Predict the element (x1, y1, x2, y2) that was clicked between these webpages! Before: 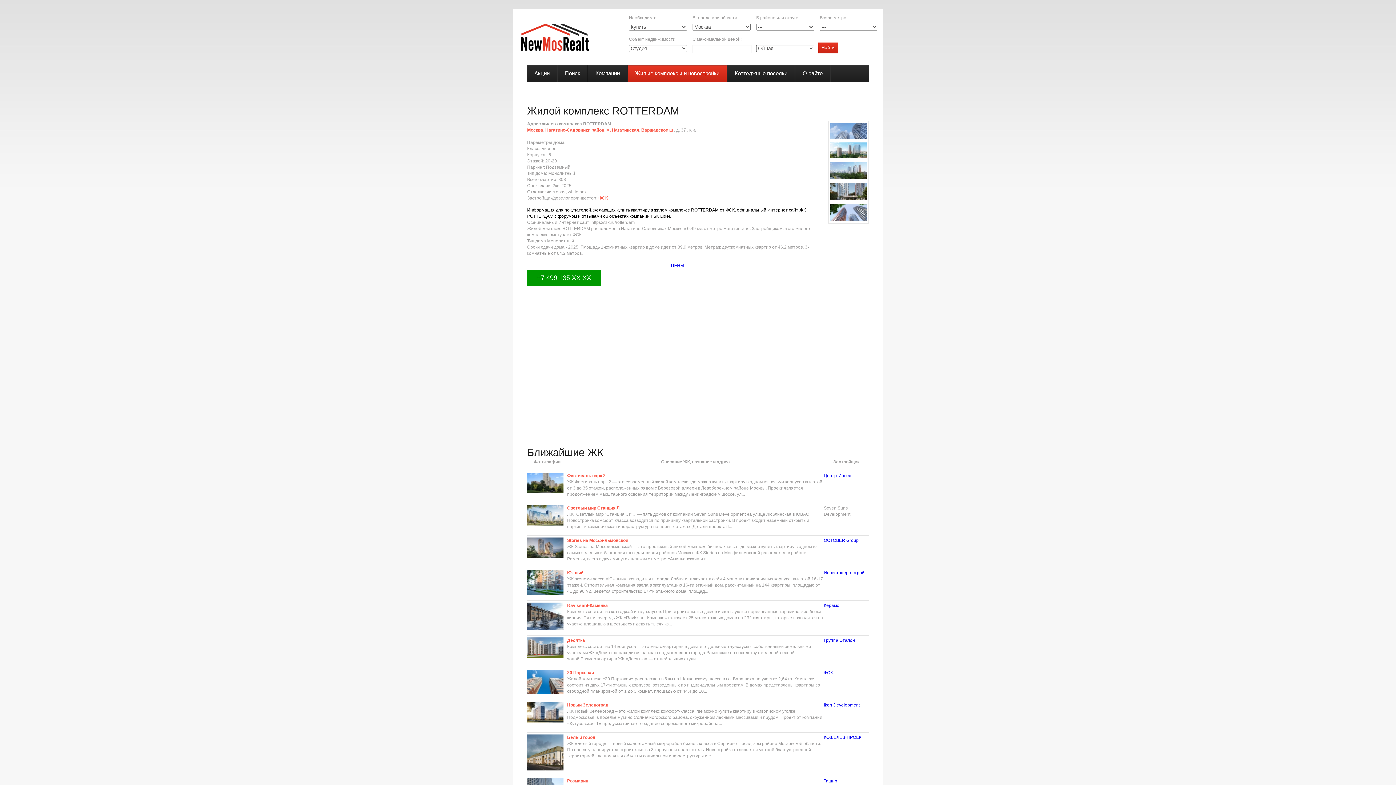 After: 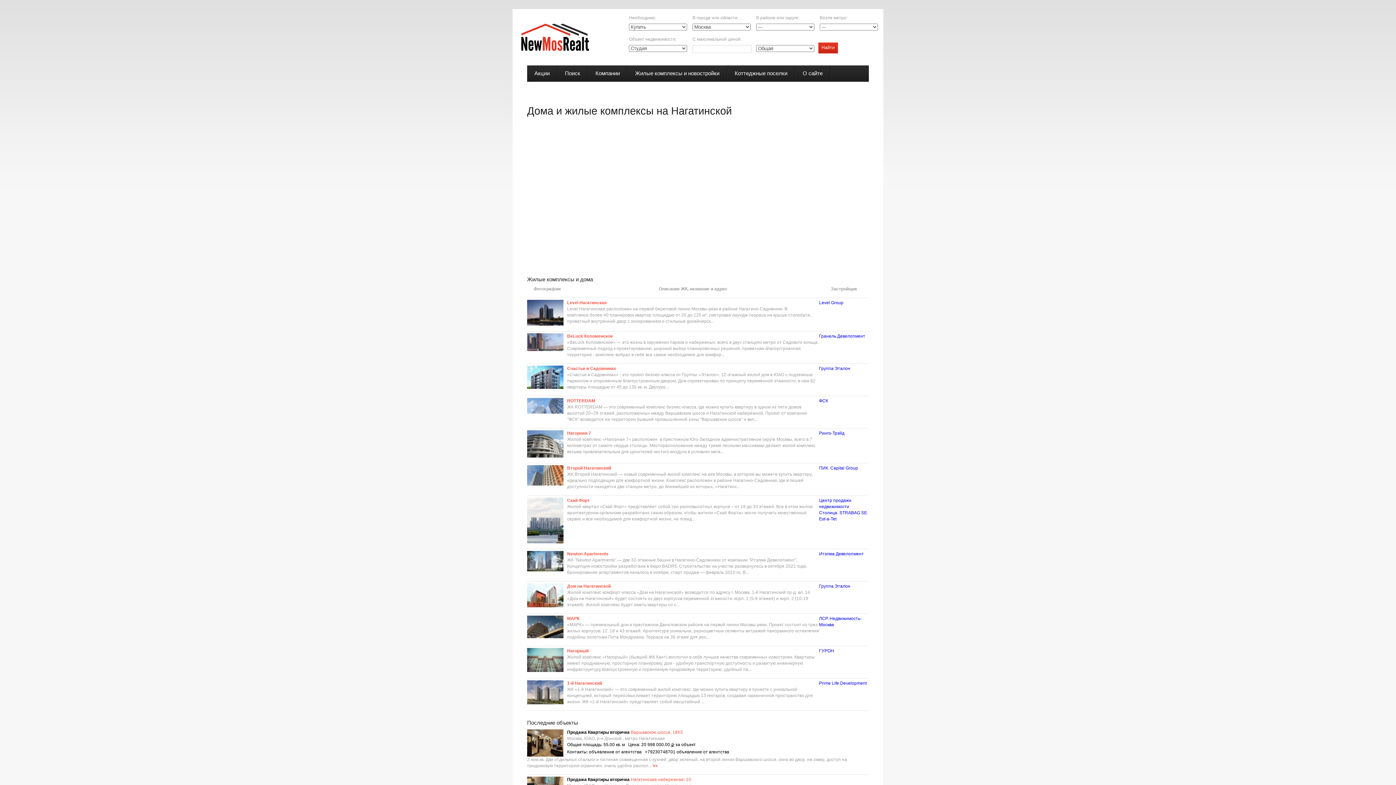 Action: label: м. Нагатинская bbox: (606, 127, 639, 132)